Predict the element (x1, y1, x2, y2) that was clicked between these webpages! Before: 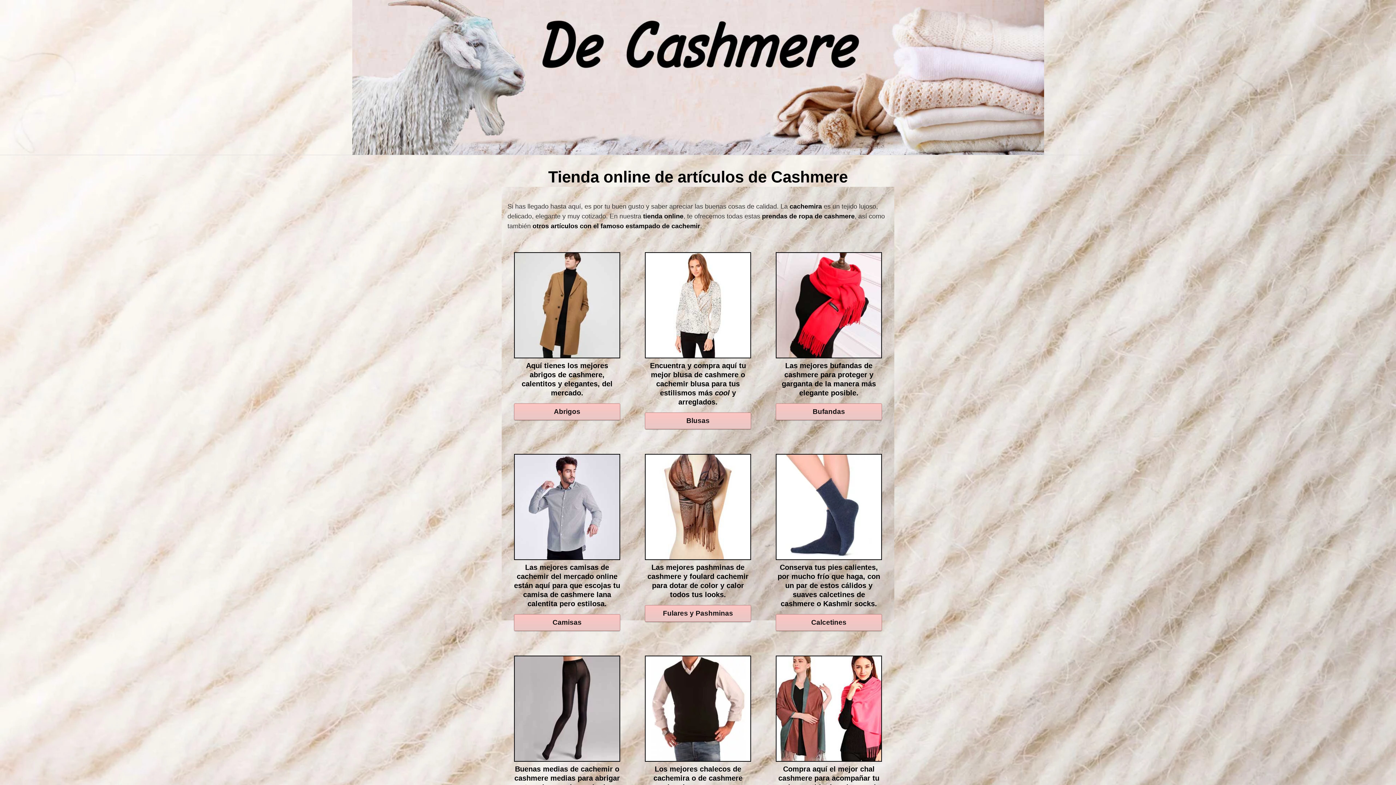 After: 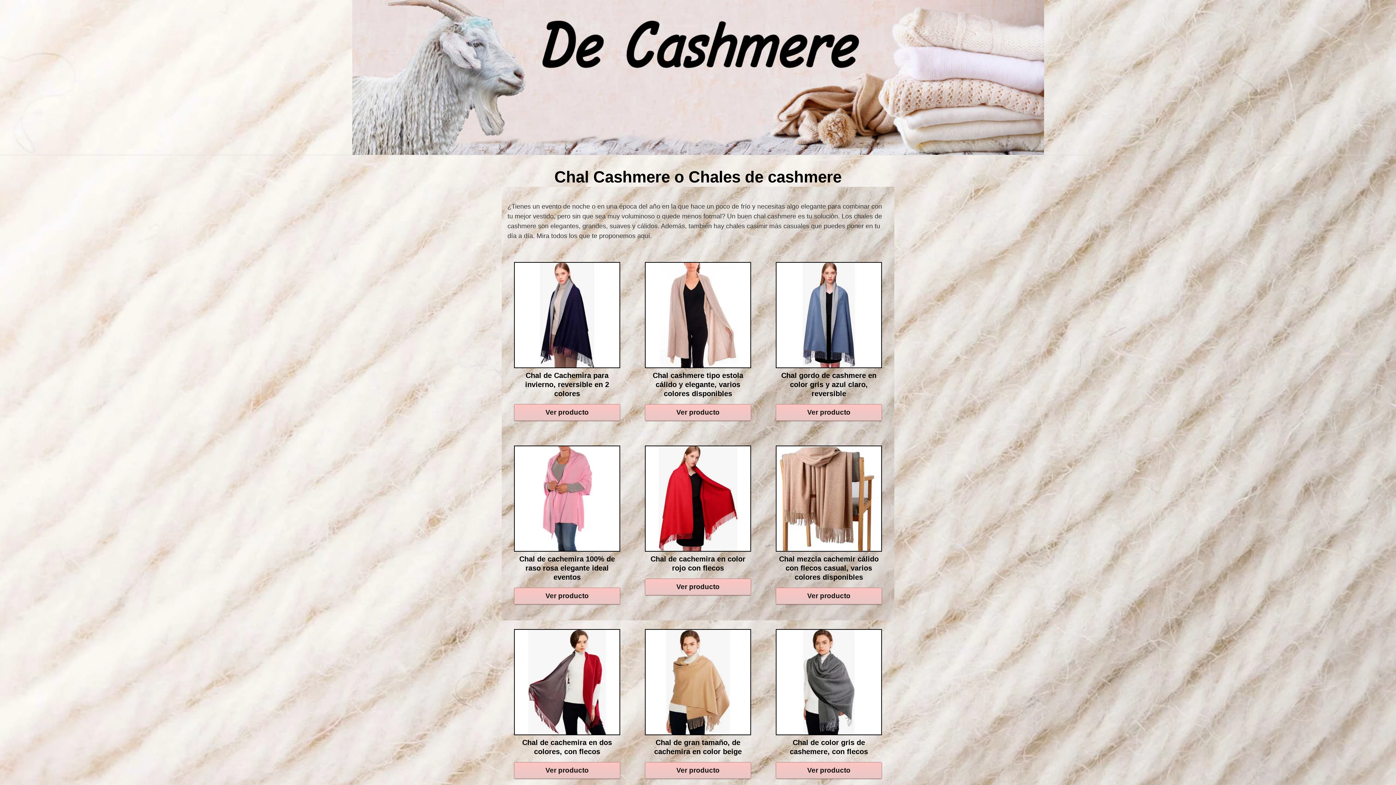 Action: label: Compra aquí el mejor chal cashmere para acompañar tu mejor vestido de gala cuando el ambiente refresca, o ese chal de cachemira perfecto para tus looks arreglados de tu día a día. bbox: (776, 706, 882, 828)